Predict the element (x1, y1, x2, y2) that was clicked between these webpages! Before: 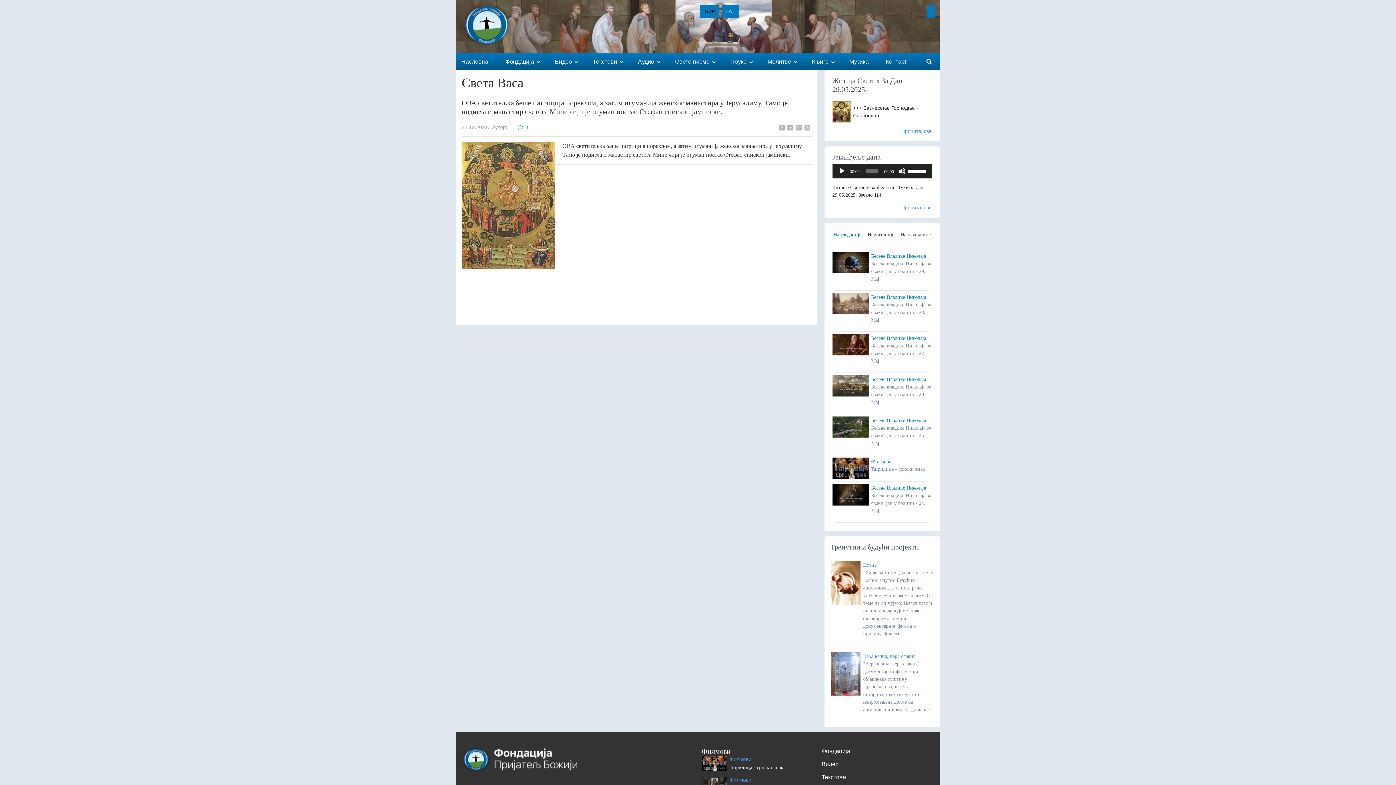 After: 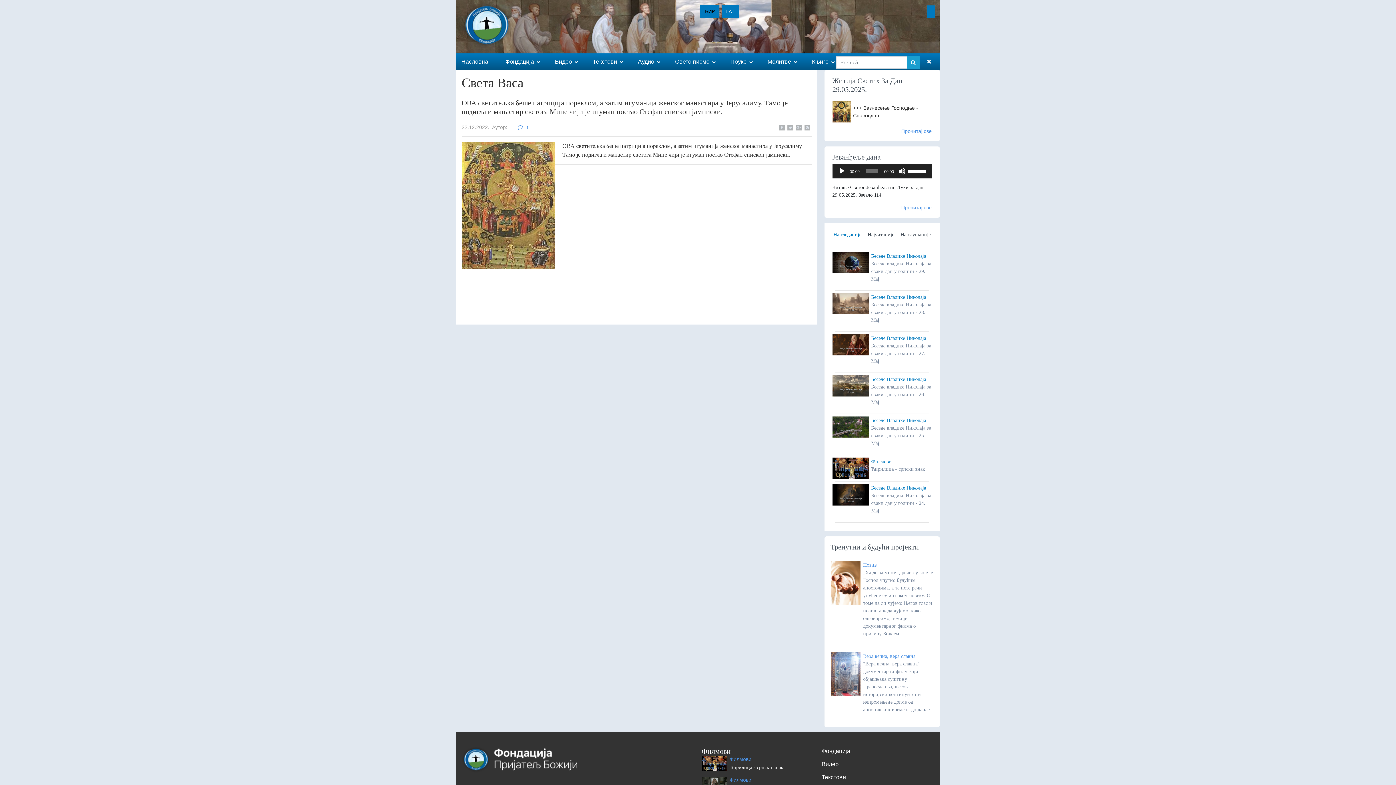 Action: bbox: (923, 53, 934, 69)